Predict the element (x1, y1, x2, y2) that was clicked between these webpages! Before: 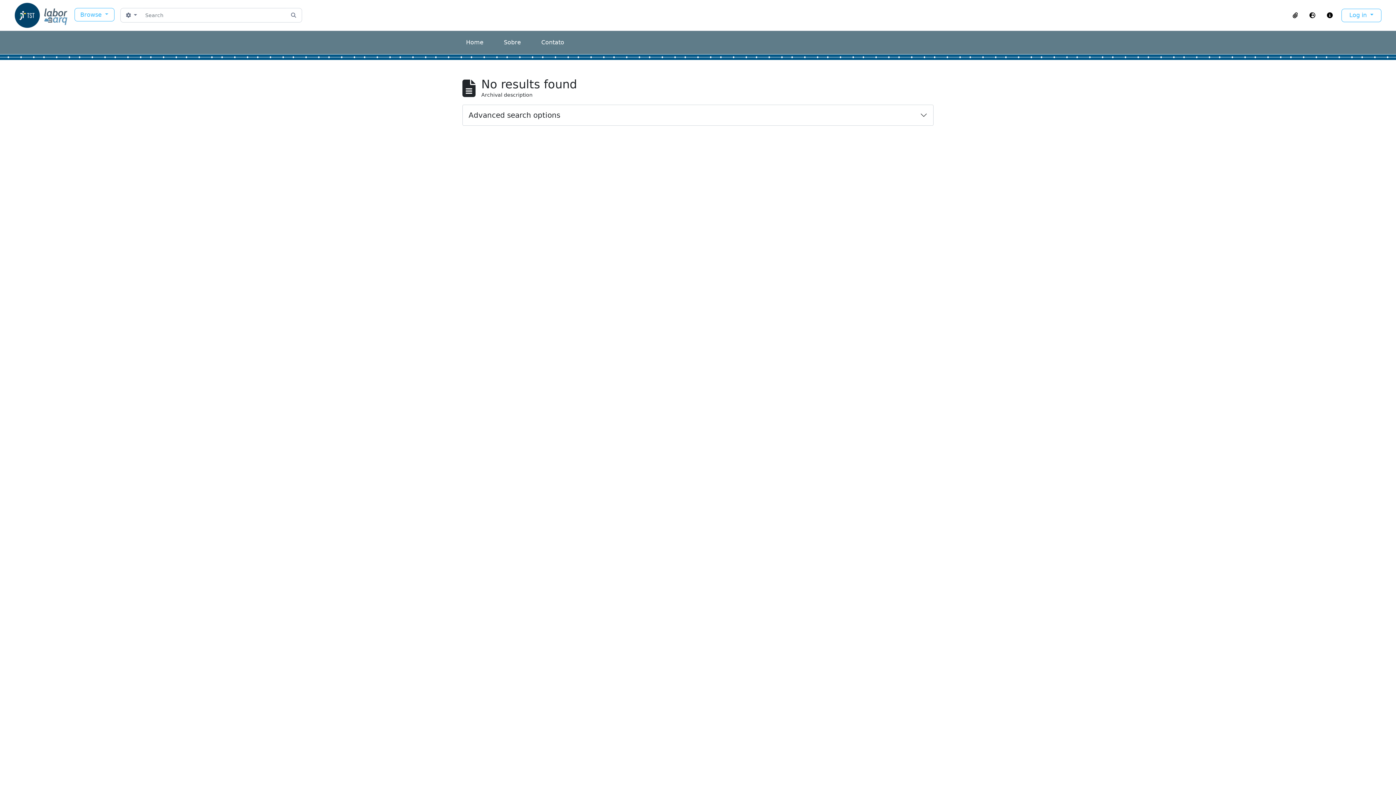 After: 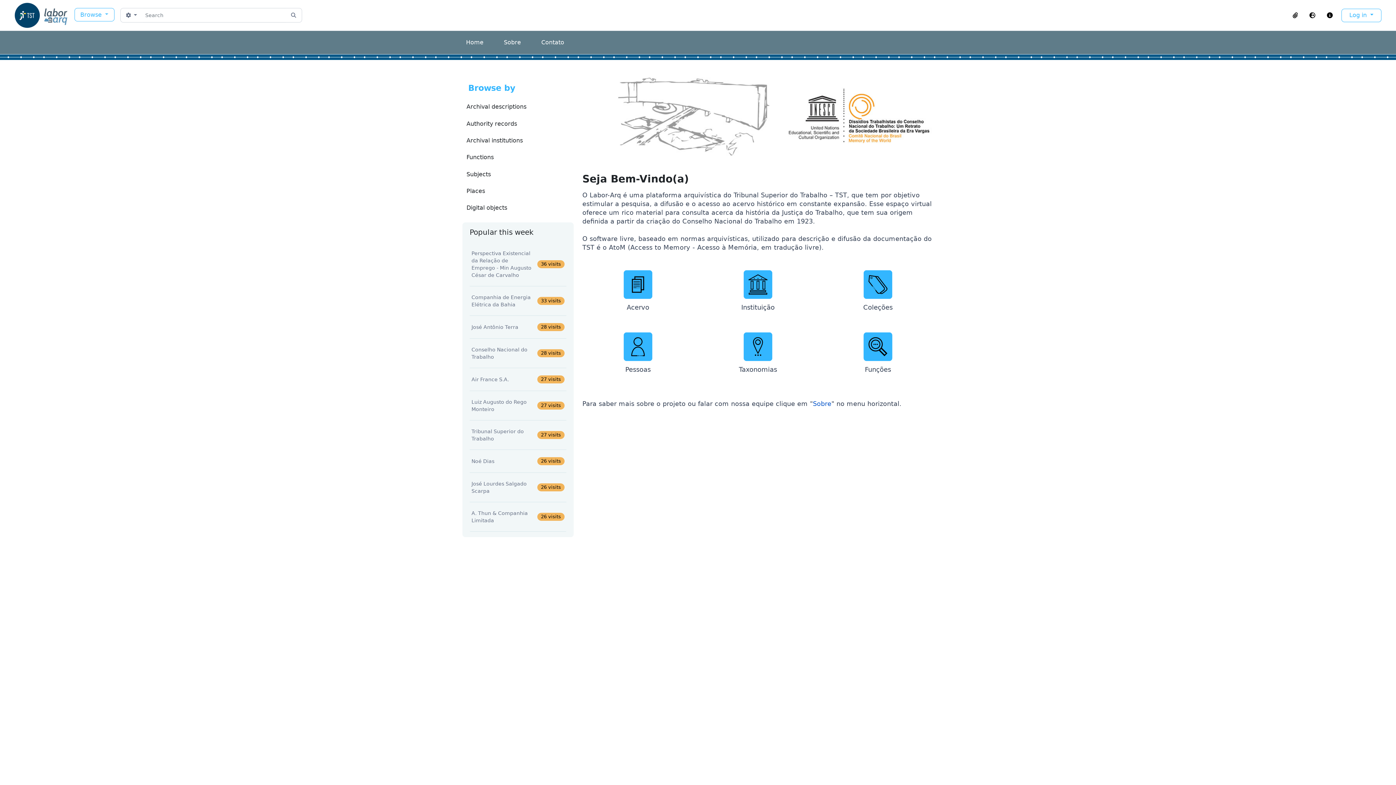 Action: label: Home bbox: (466, 38, 483, 45)